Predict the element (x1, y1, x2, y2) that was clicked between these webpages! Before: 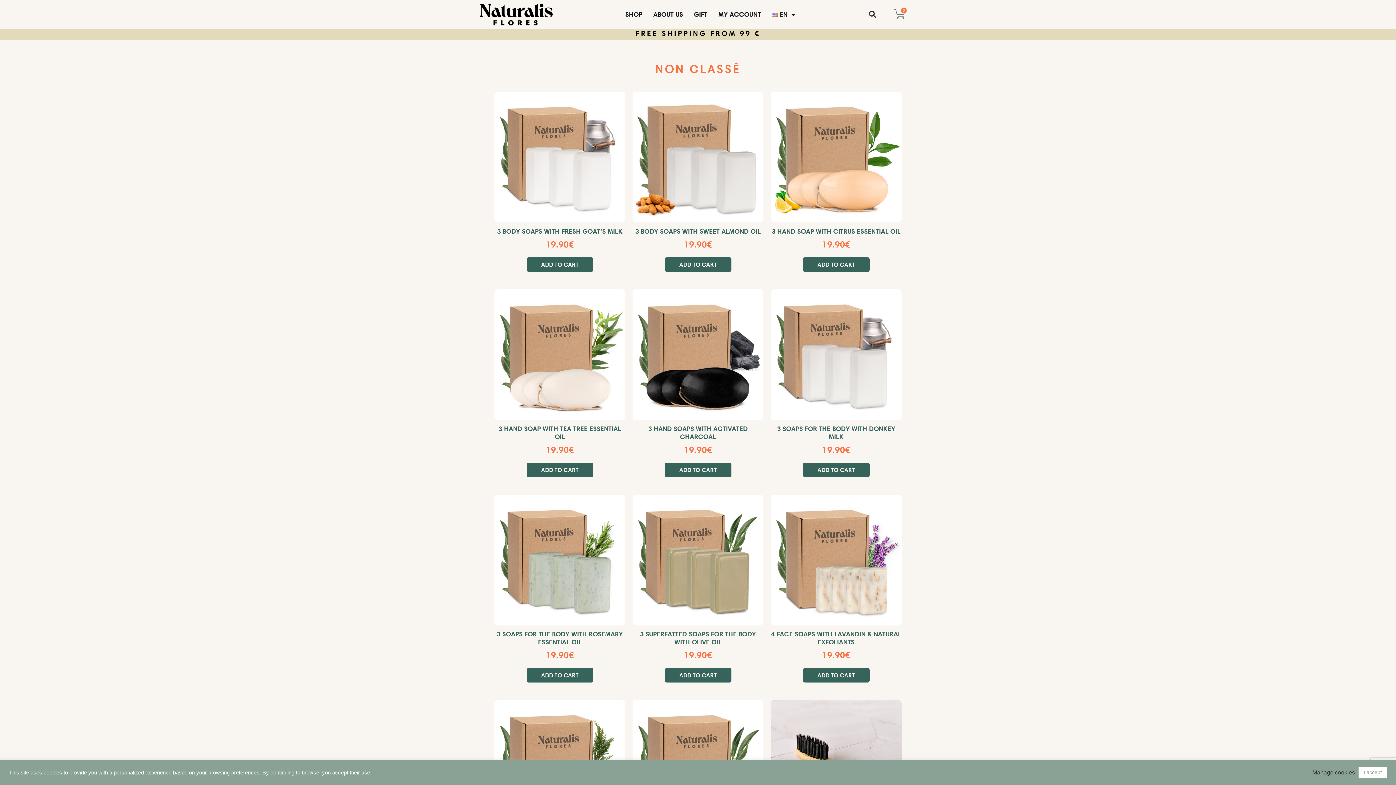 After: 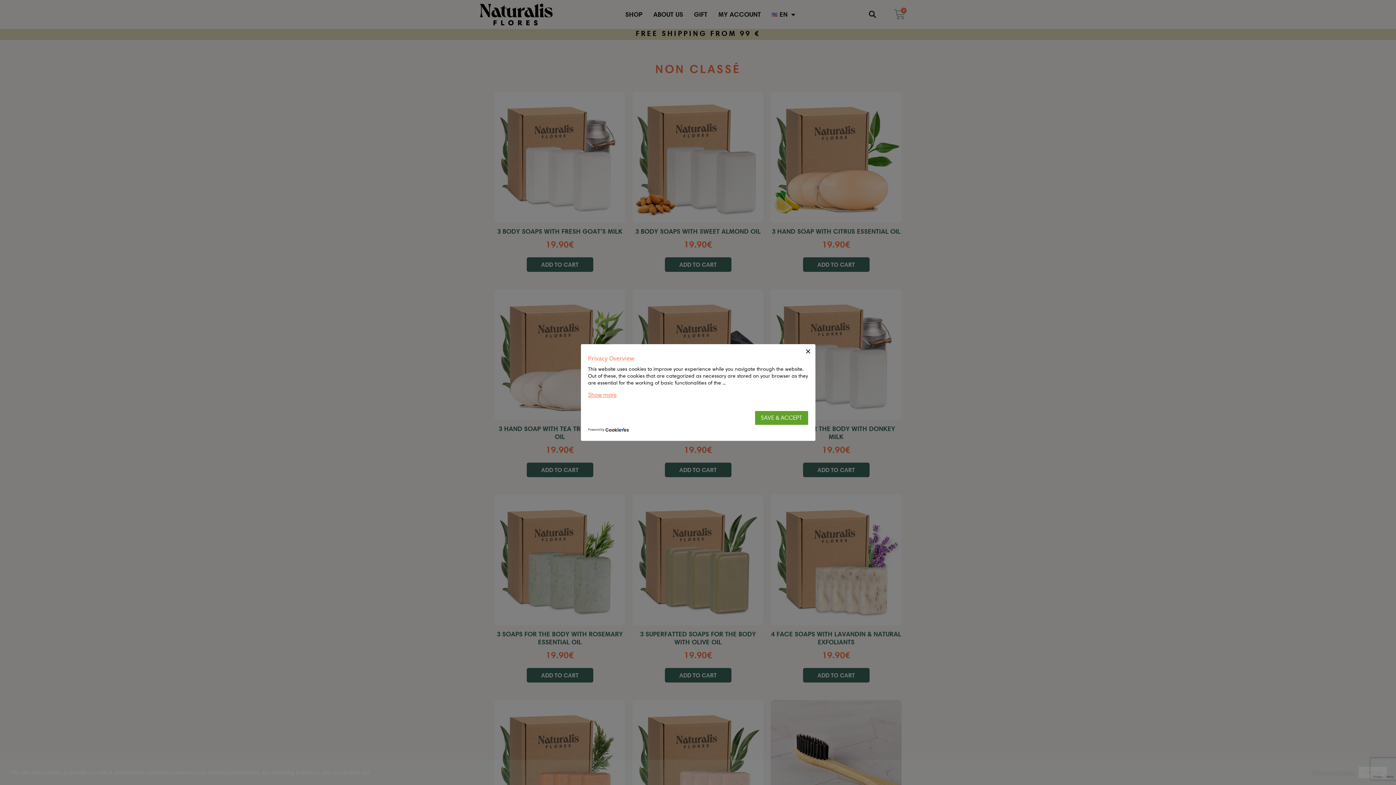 Action: label: Manage cookies bbox: (1312, 769, 1355, 776)